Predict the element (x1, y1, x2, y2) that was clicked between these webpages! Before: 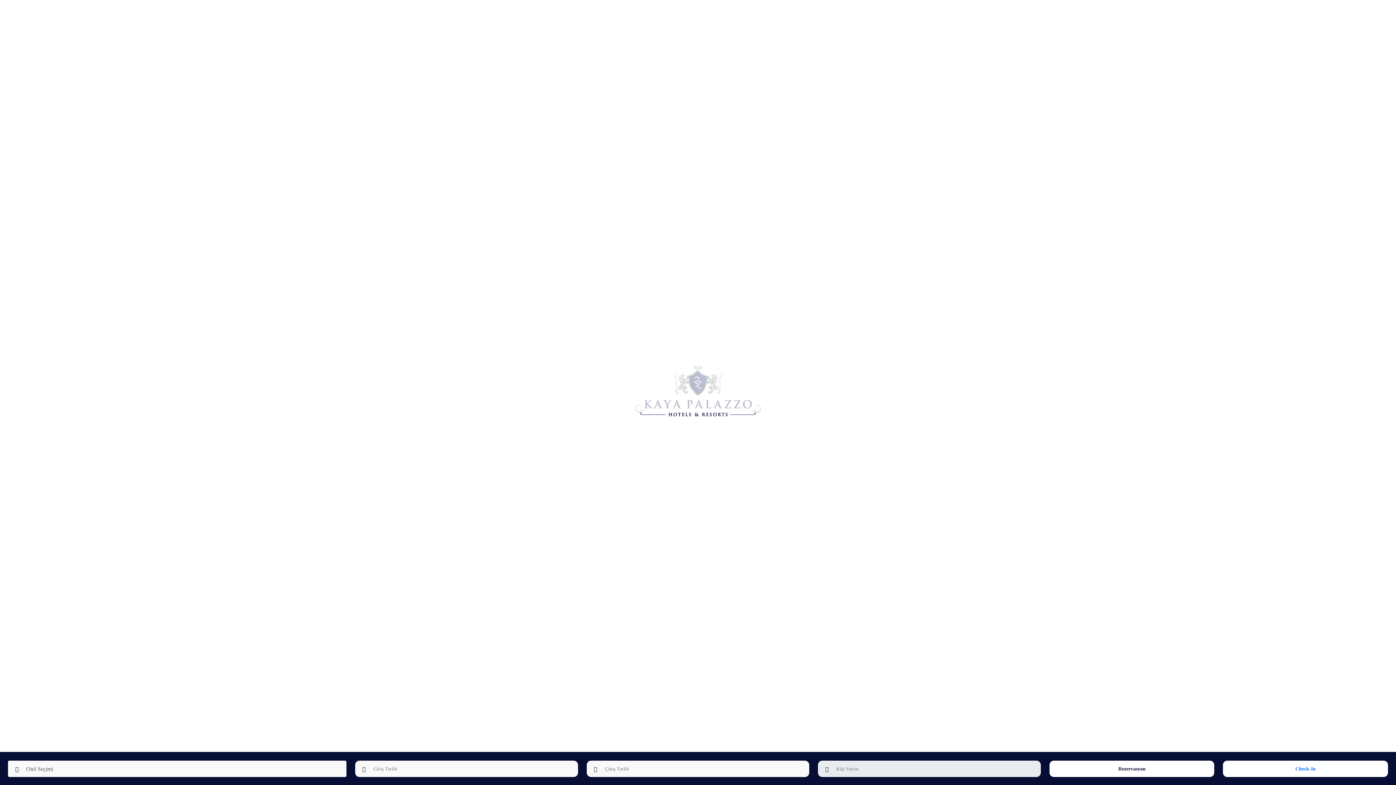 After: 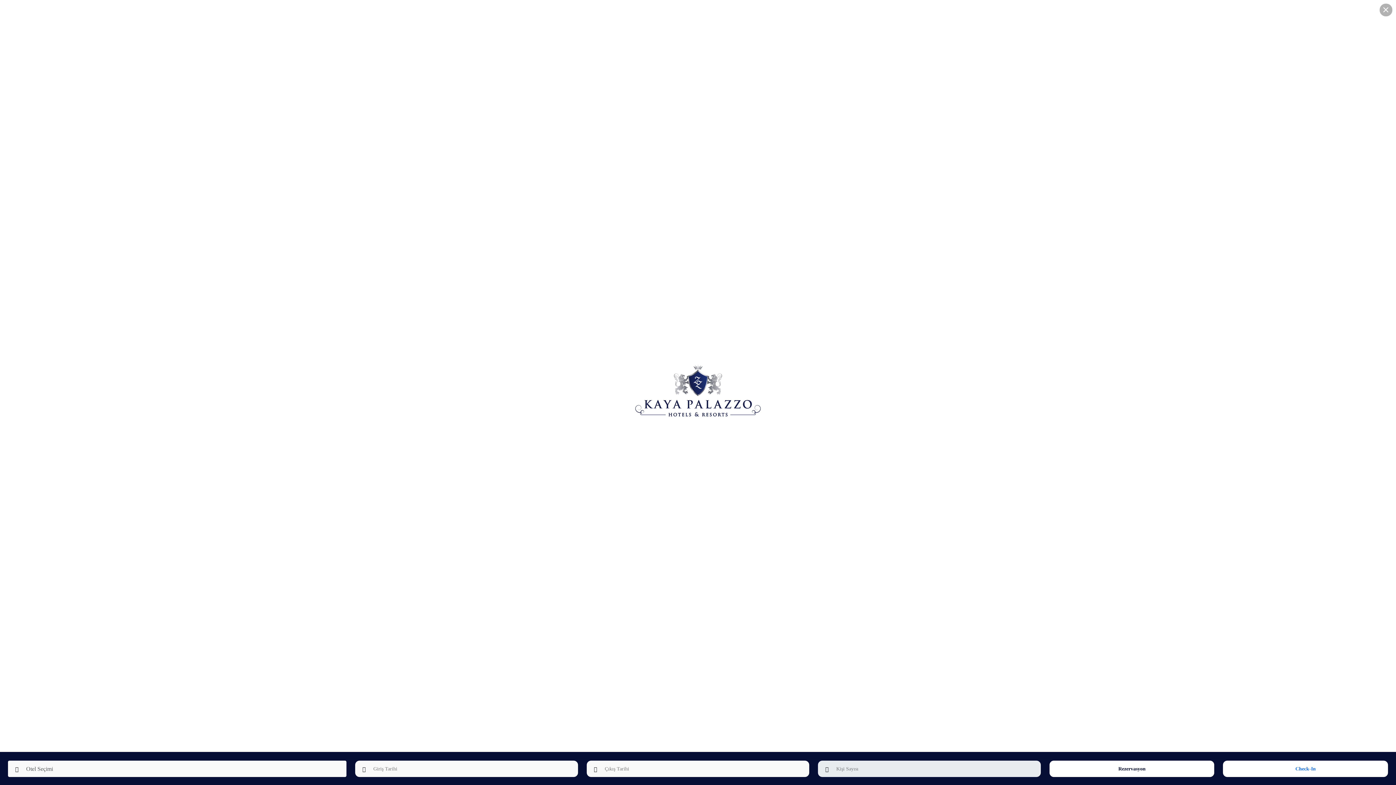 Action: label: Rezervasyon bbox: (1049, 761, 1214, 777)